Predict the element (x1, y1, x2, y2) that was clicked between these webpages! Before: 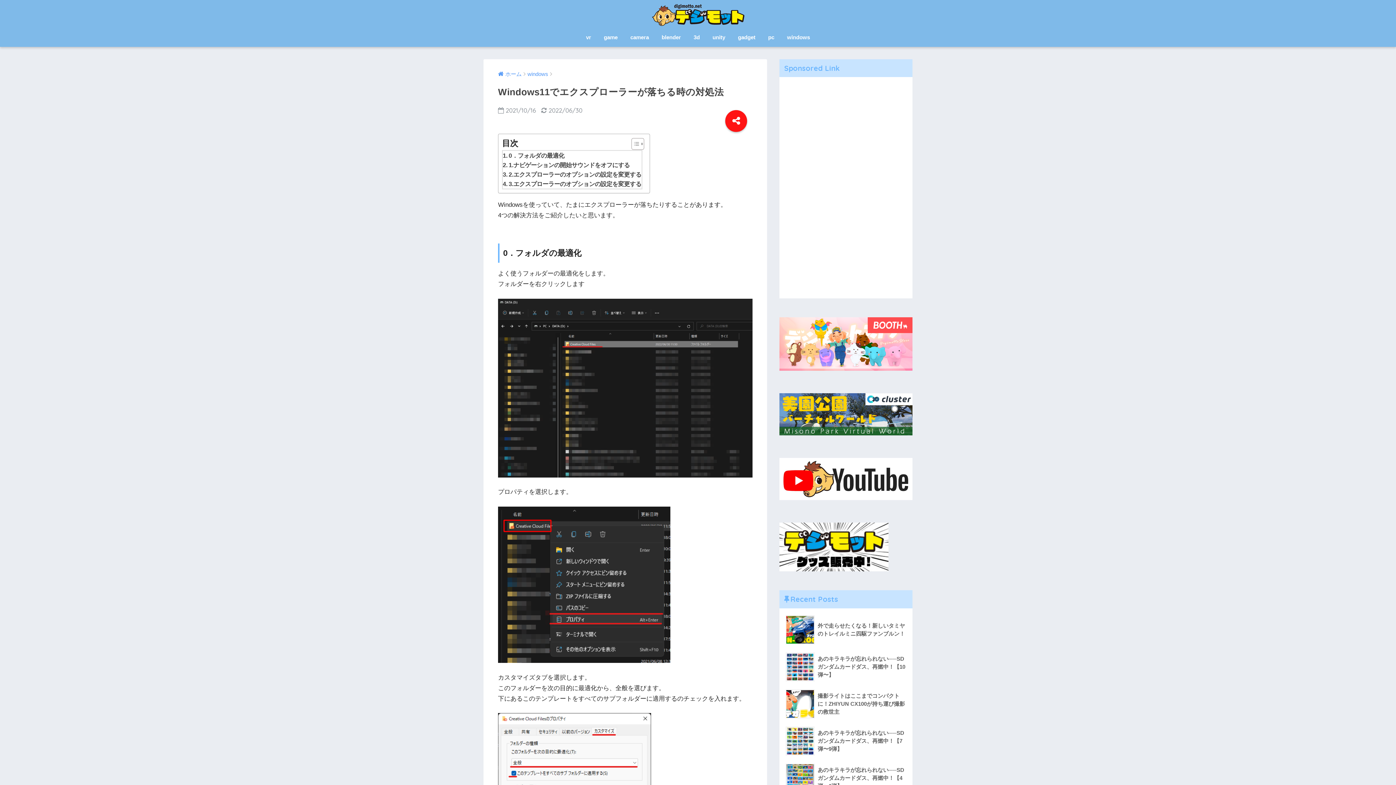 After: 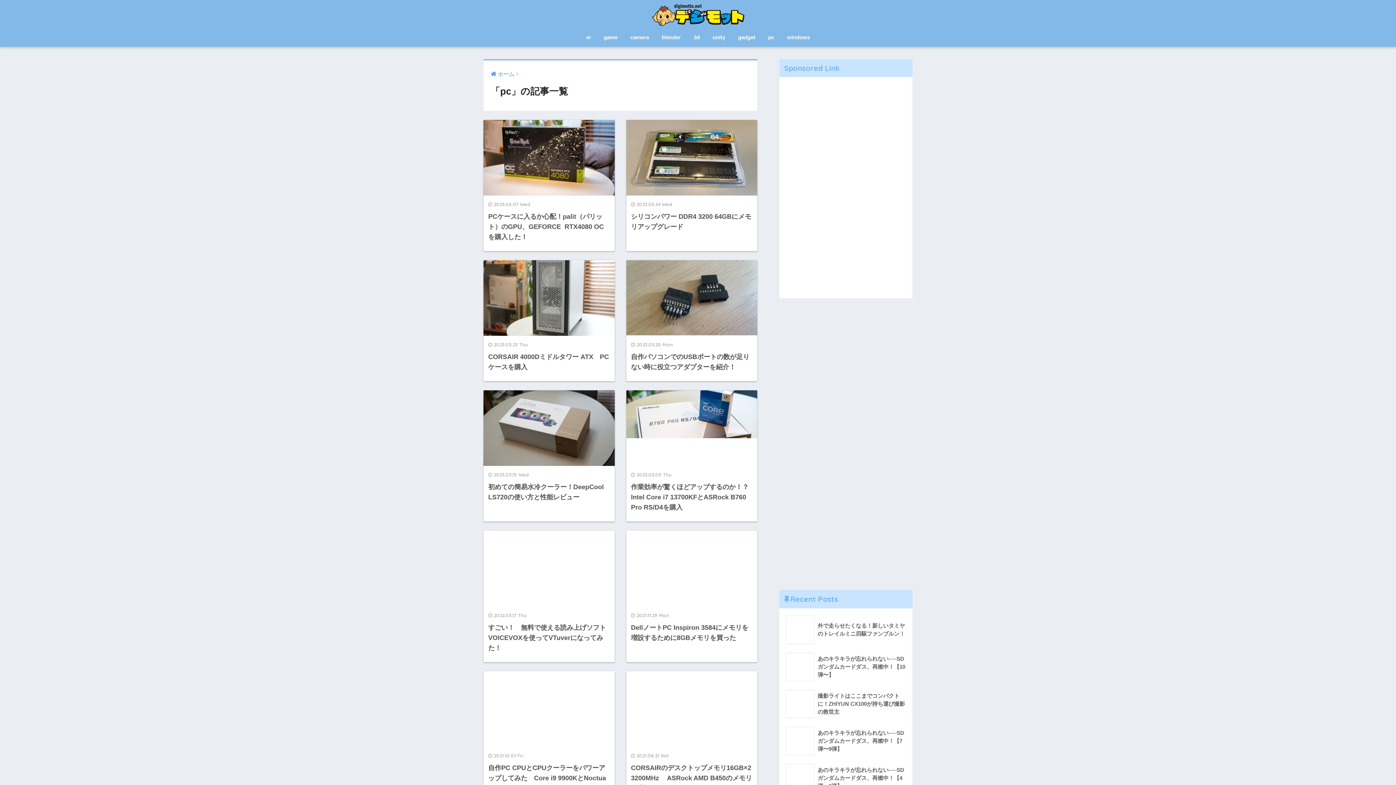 Action: label: pc bbox: (762, 29, 780, 46)